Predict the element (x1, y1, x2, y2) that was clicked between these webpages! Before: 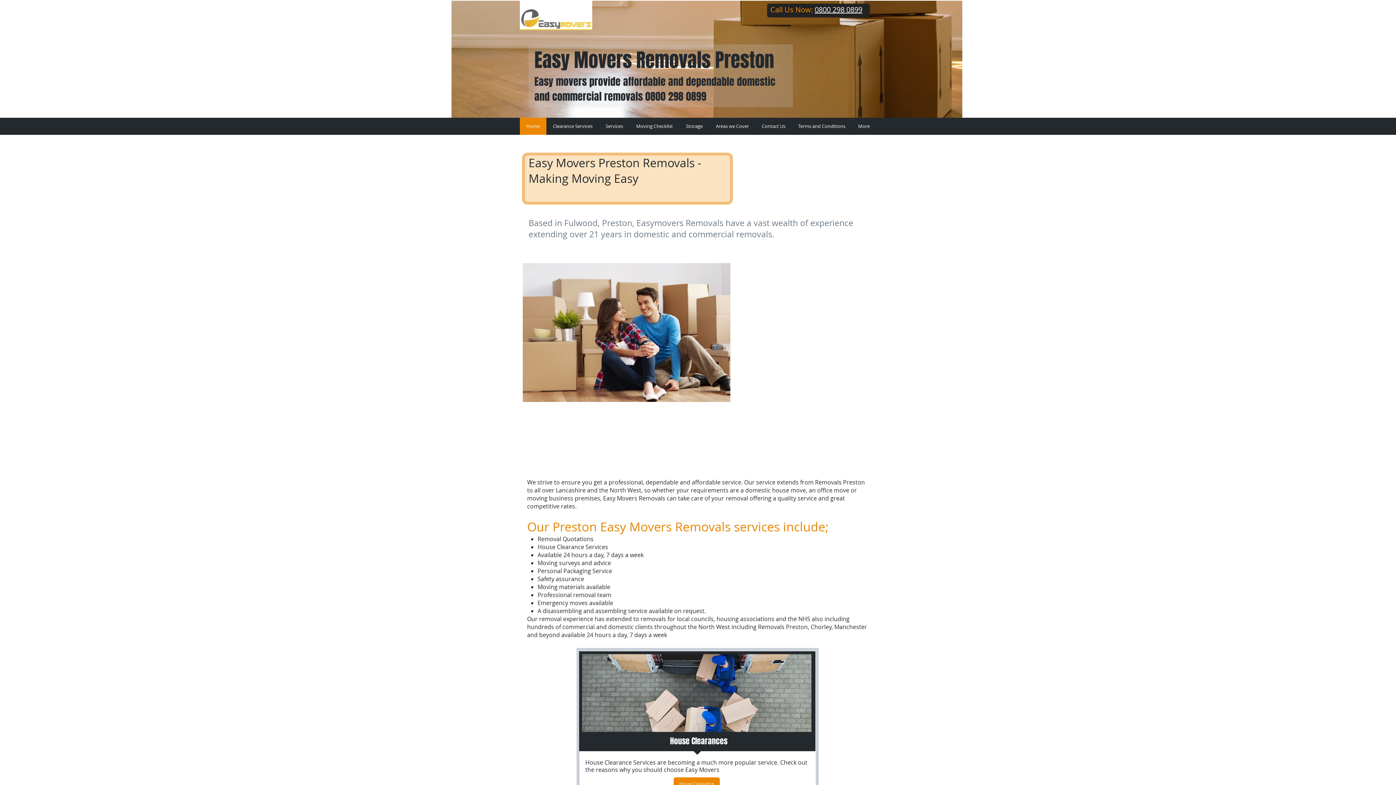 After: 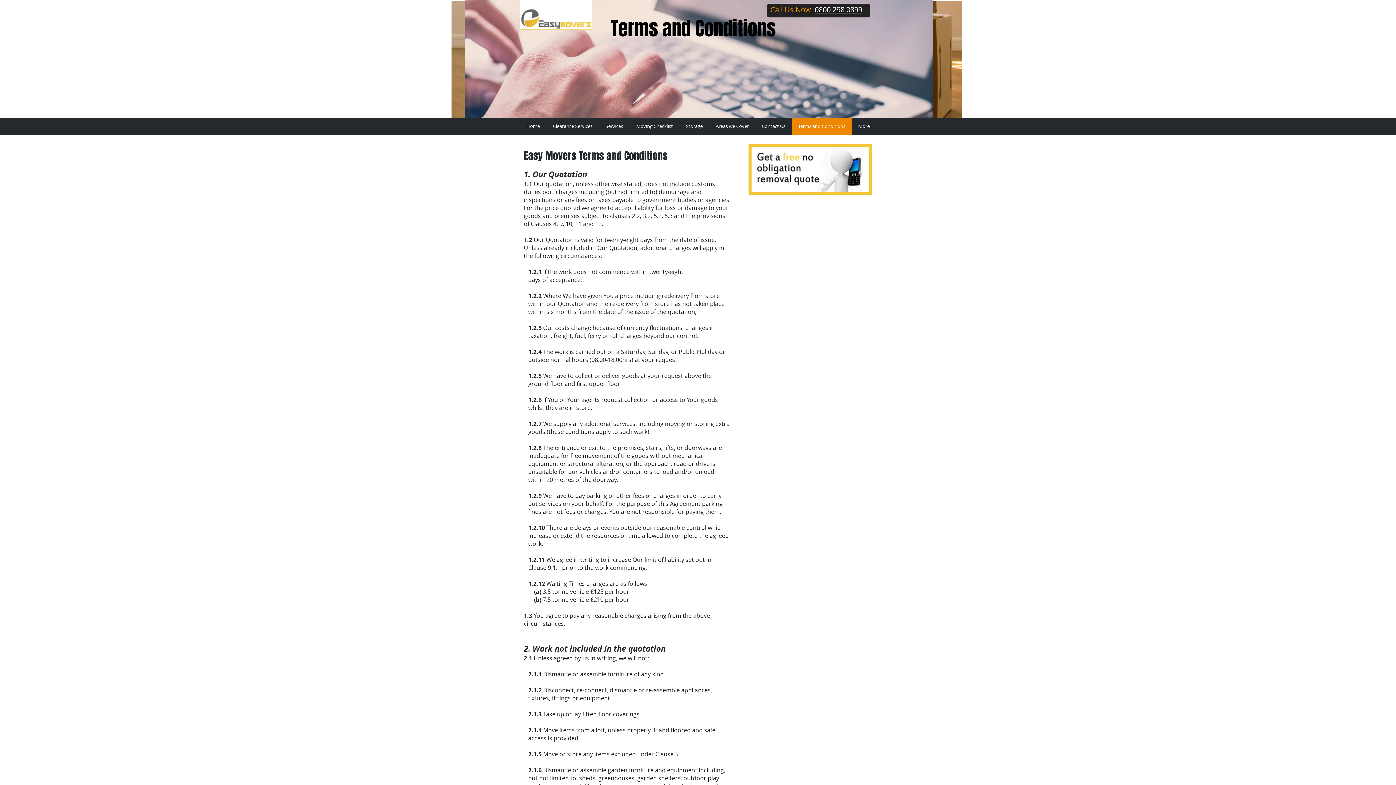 Action: bbox: (792, 117, 852, 134) label: Terms and Conditions